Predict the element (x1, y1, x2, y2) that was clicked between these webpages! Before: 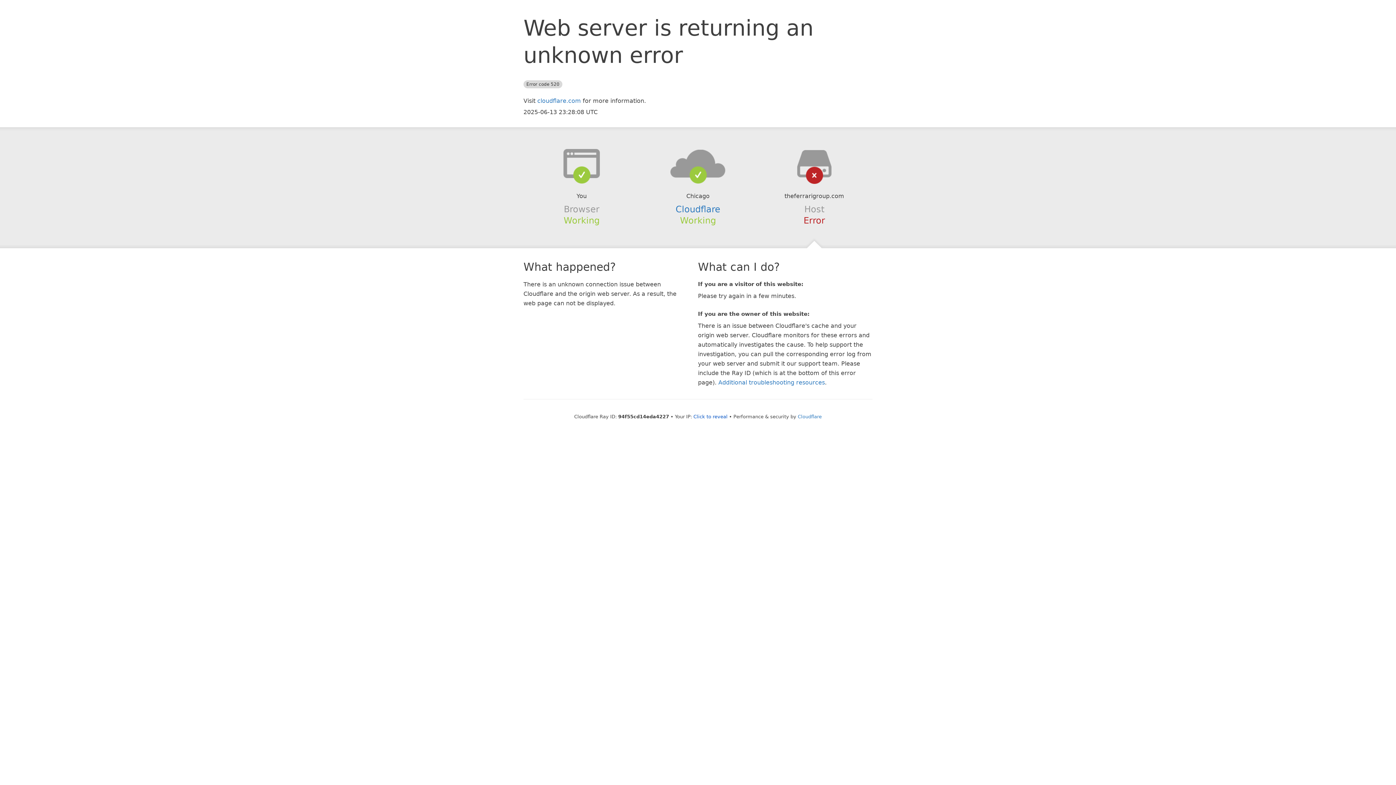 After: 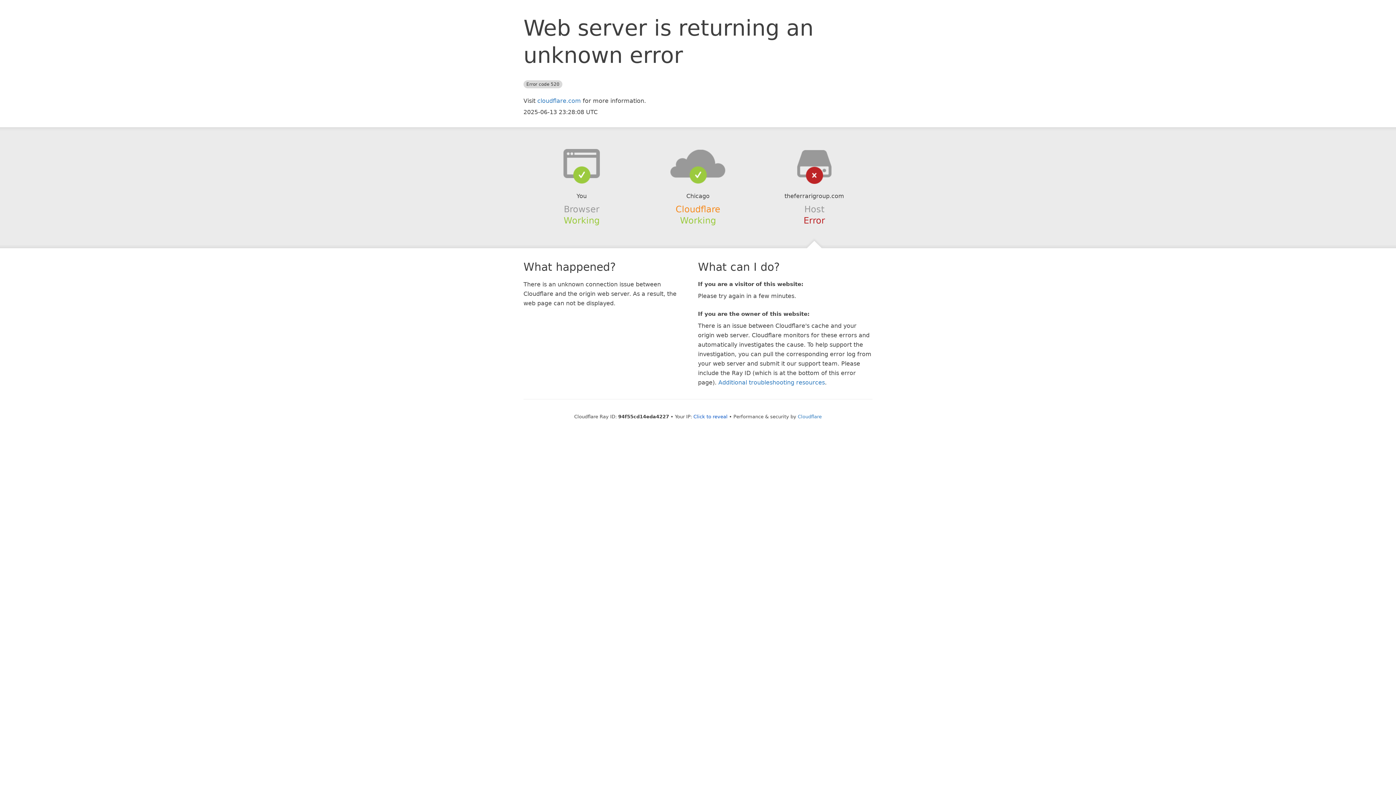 Action: label: Cloudflare bbox: (675, 204, 720, 214)